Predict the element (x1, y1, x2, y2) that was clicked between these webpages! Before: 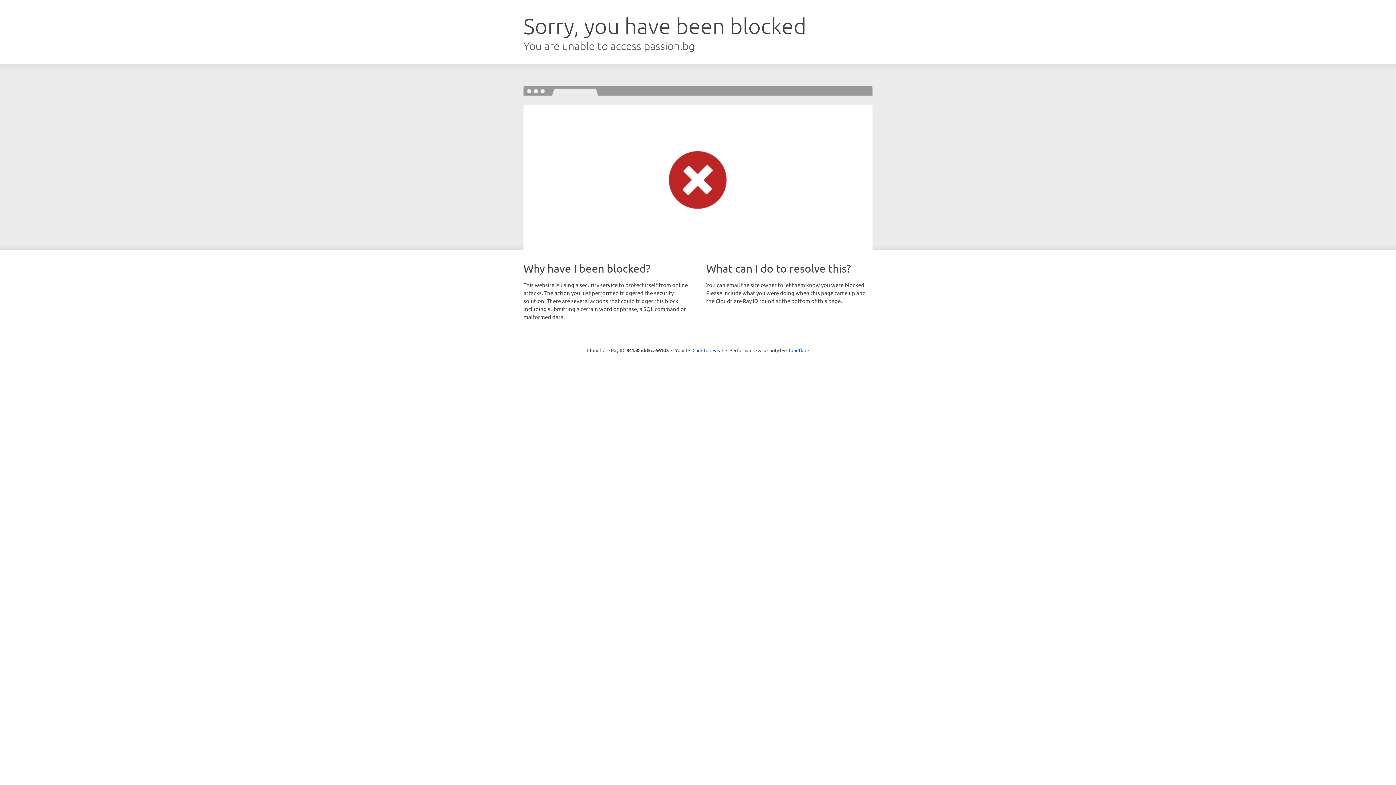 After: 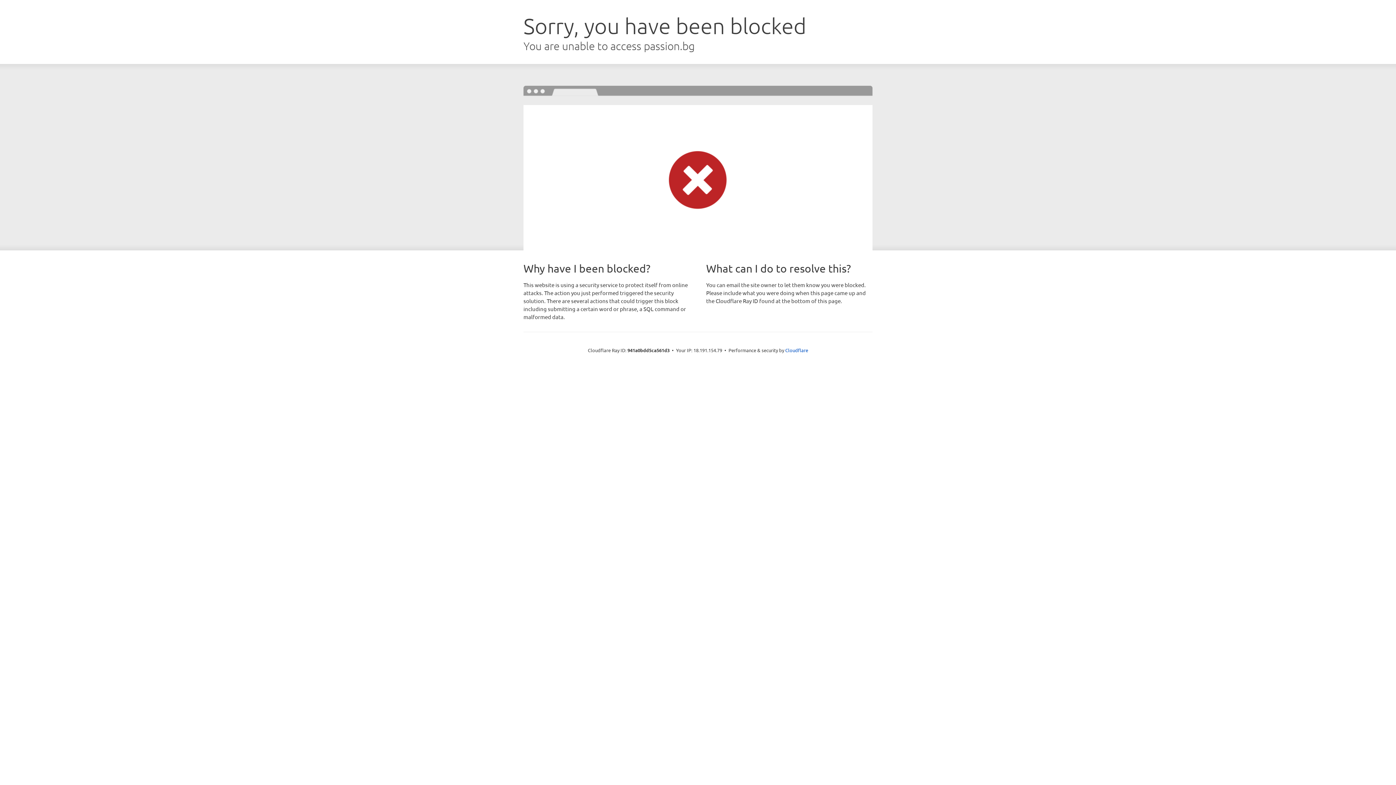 Action: bbox: (692, 346, 723, 353) label: Click to reveal